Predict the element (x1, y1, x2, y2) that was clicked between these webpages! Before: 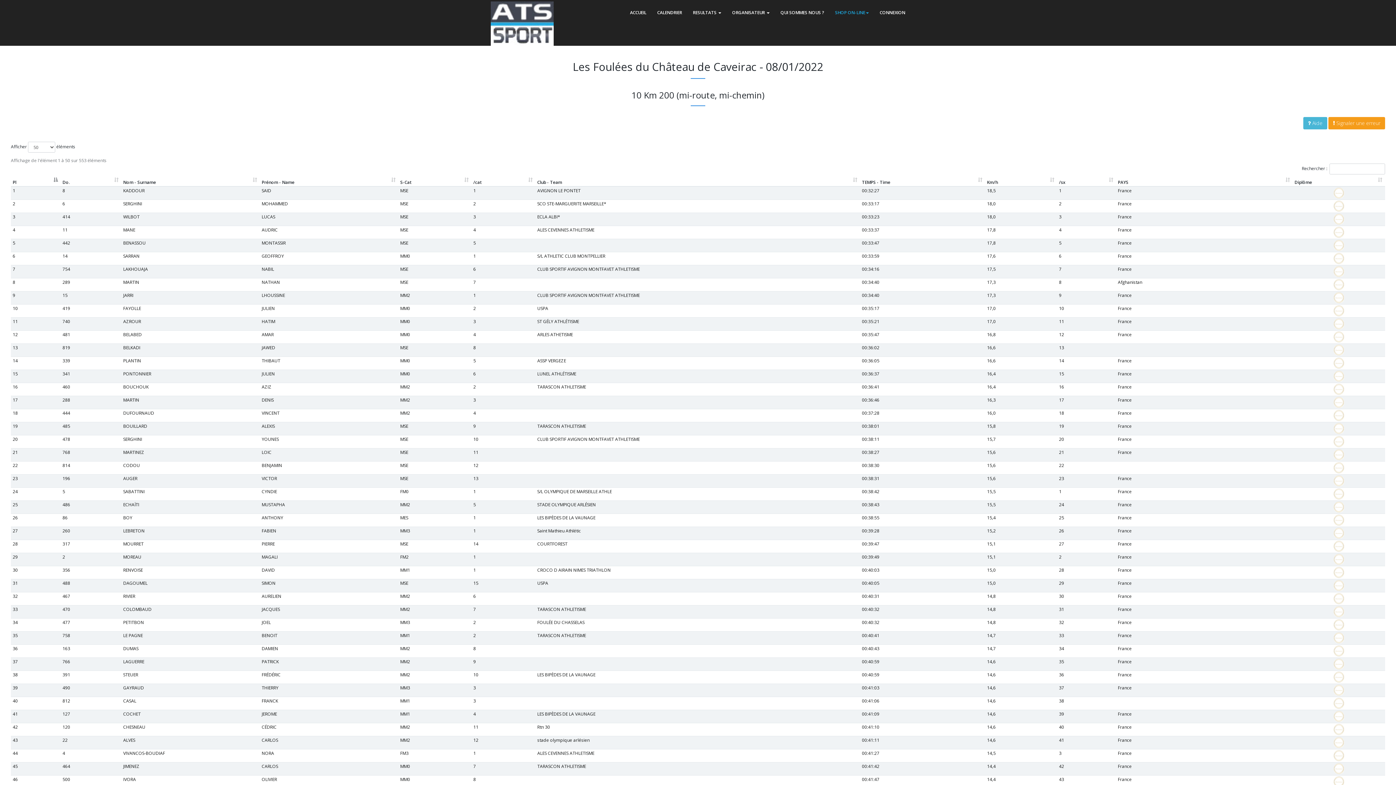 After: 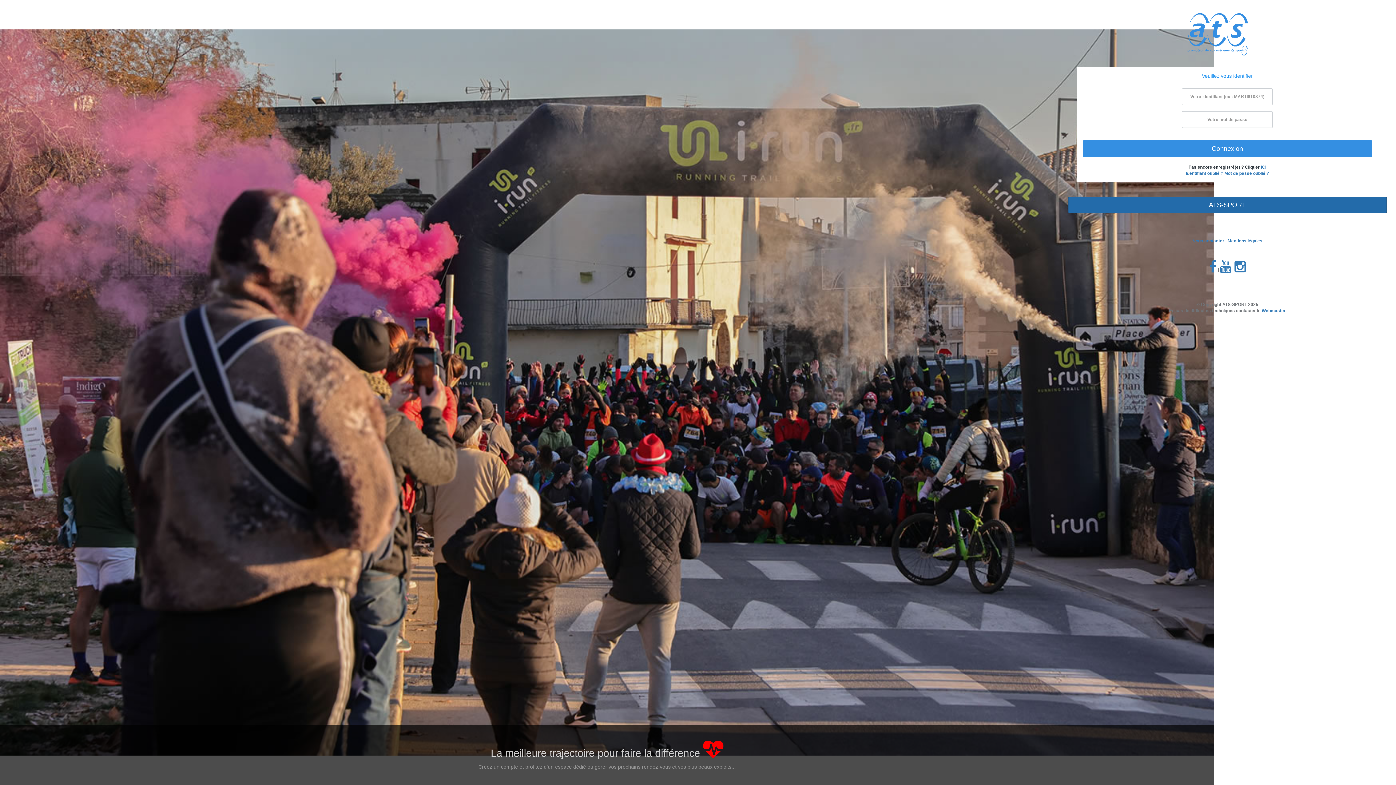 Action: bbox: (874, 0, 910, 25) label: CONNEXION